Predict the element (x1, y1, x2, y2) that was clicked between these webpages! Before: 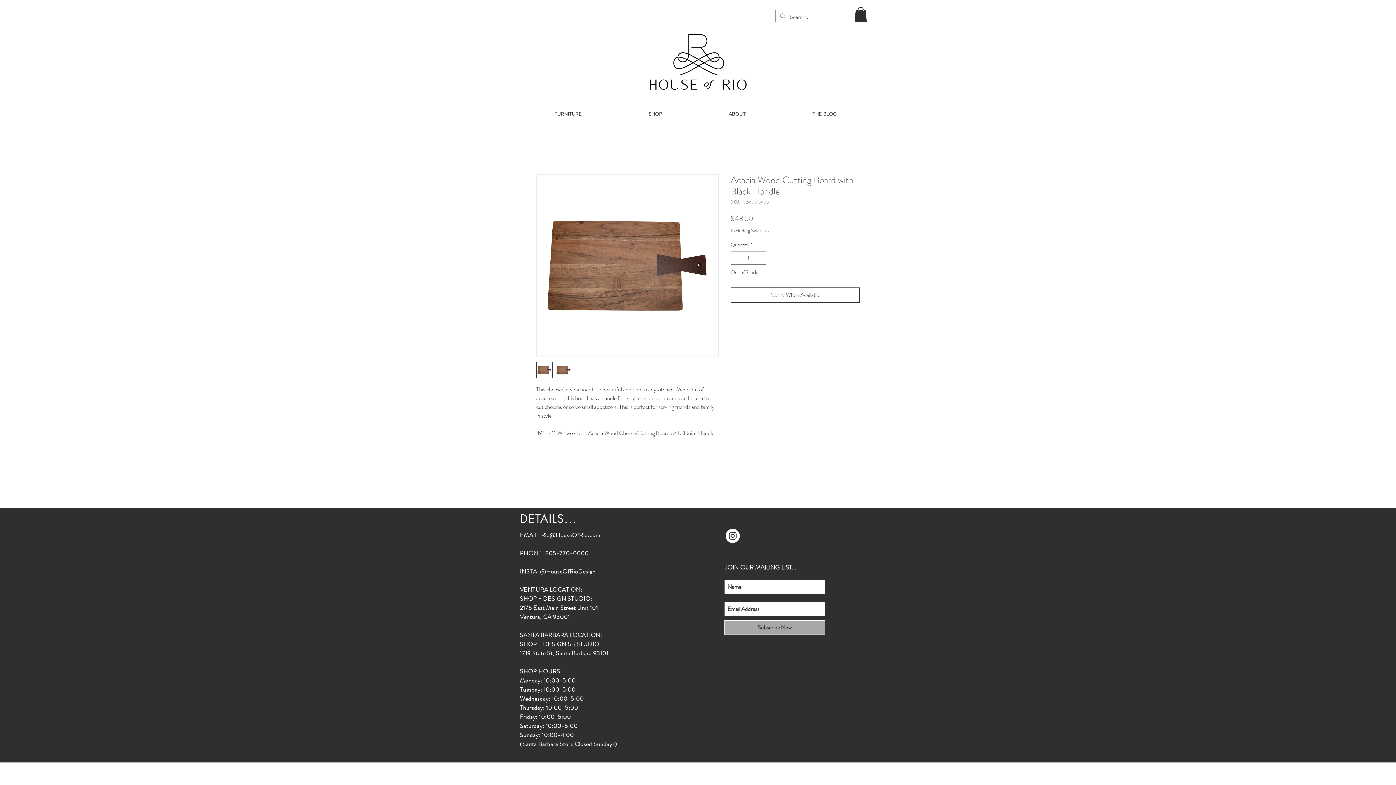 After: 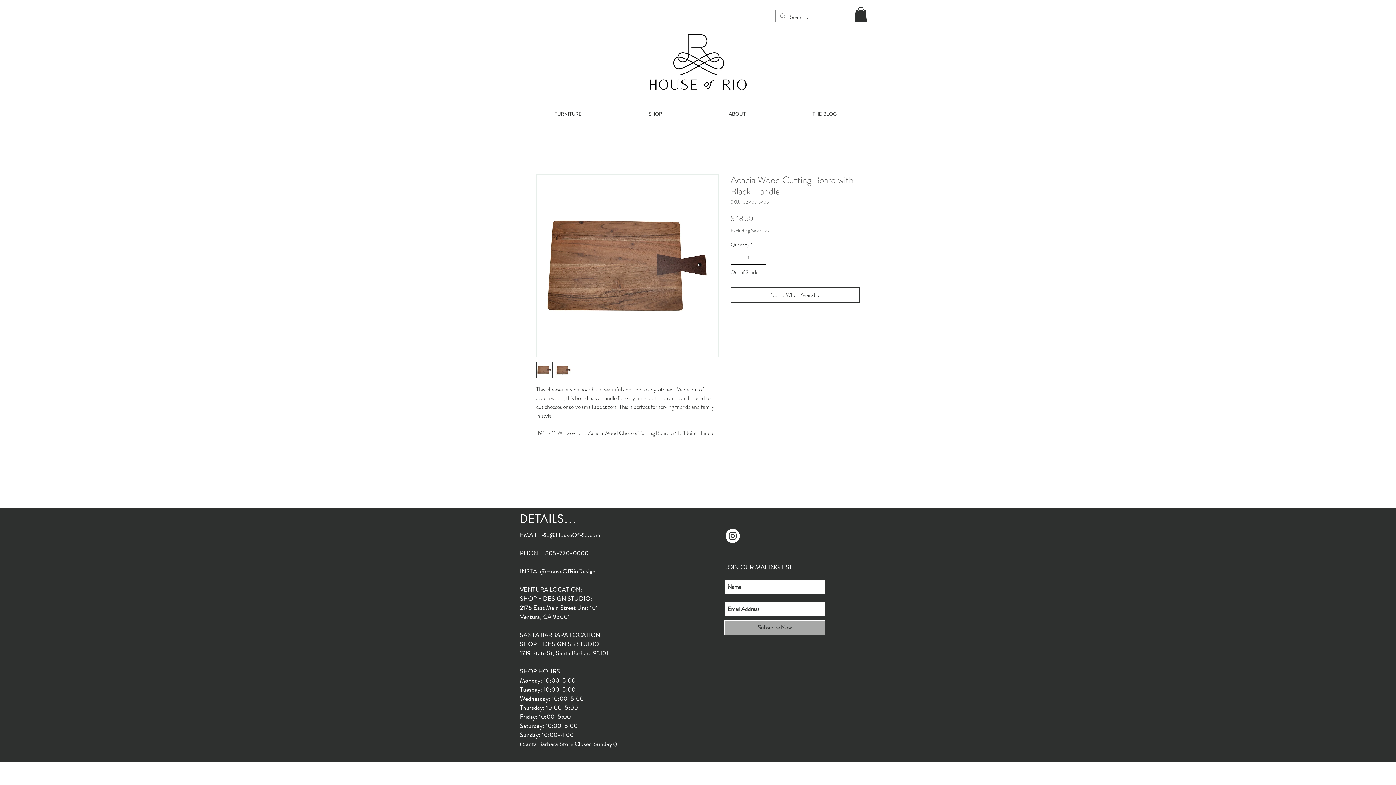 Action: bbox: (756, 251, 765, 264) label: Increment